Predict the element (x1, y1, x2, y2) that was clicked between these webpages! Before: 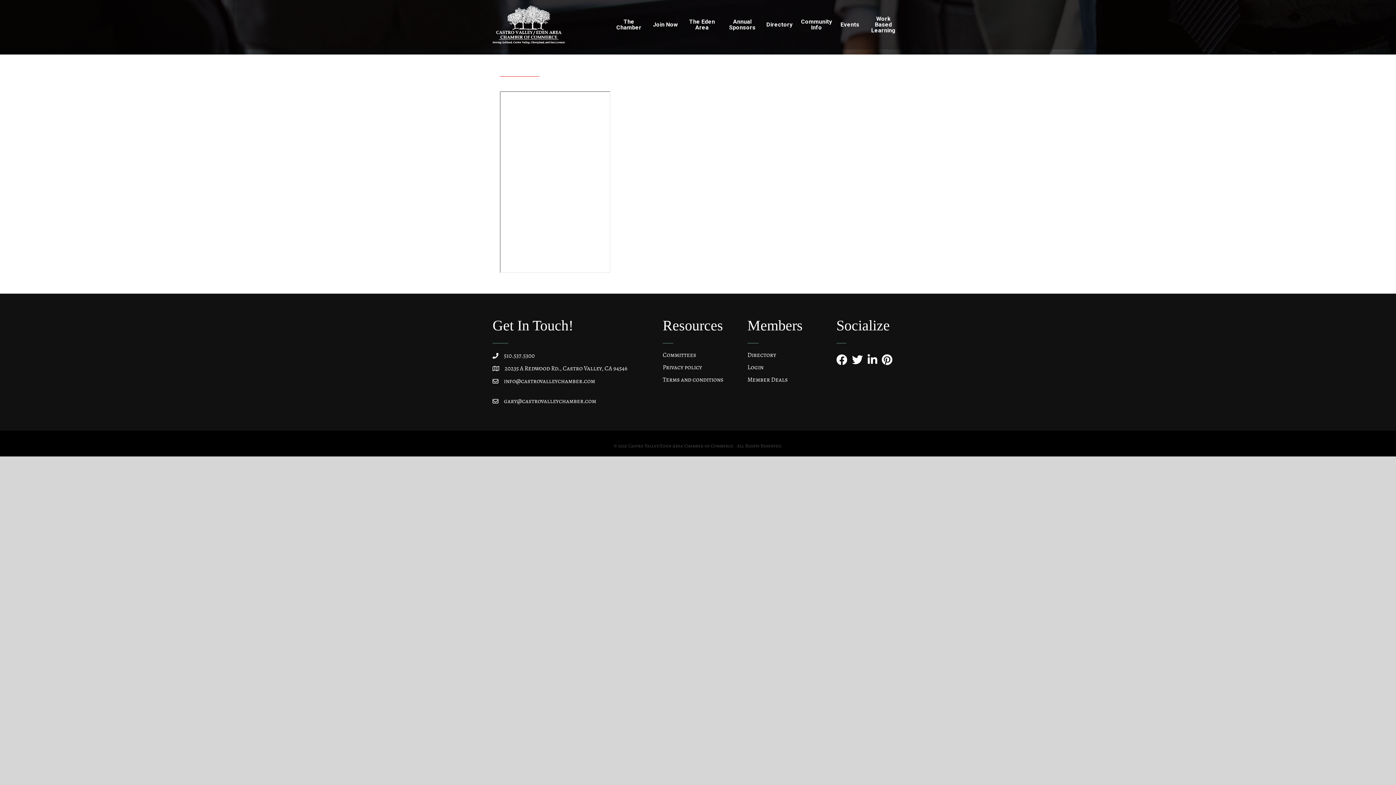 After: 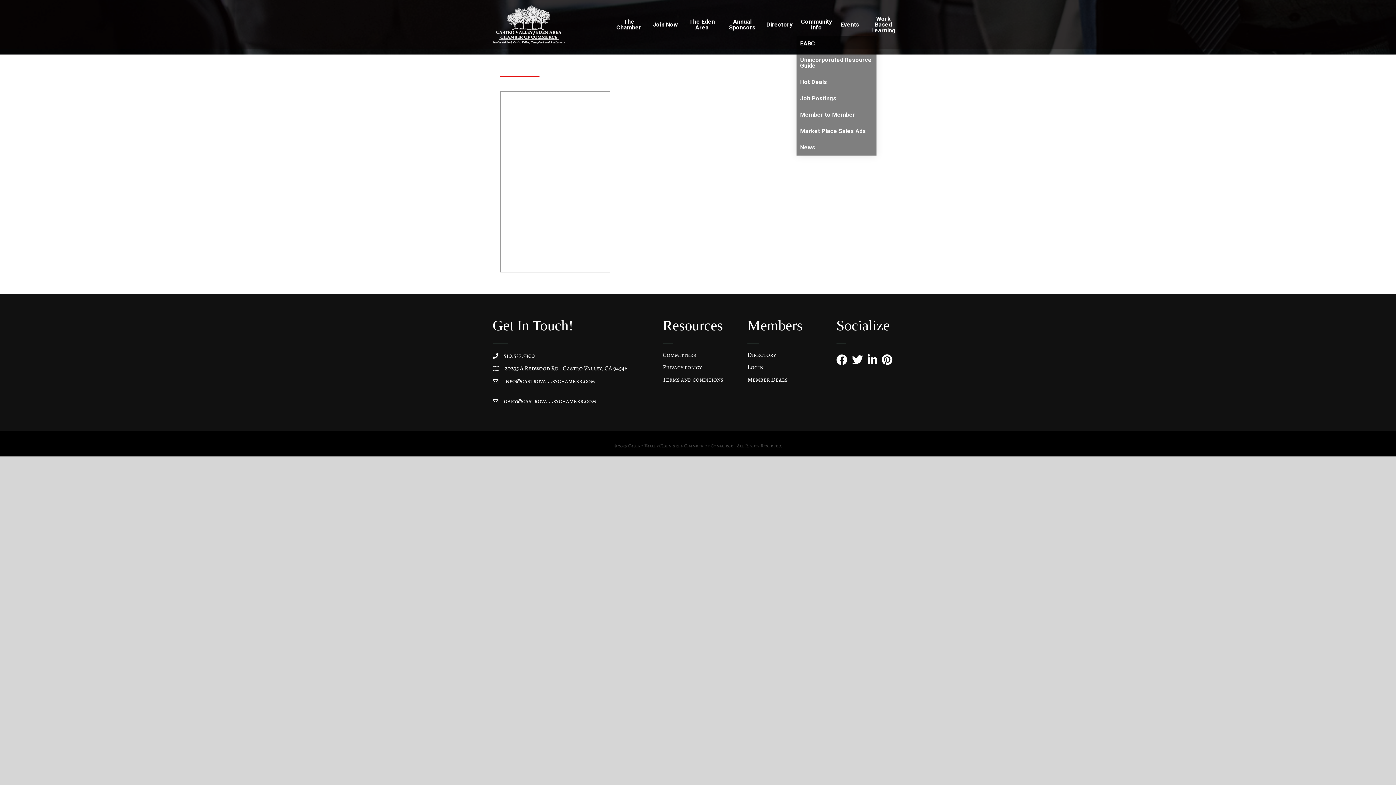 Action: bbox: (796, 13, 836, 35) label: Community Info